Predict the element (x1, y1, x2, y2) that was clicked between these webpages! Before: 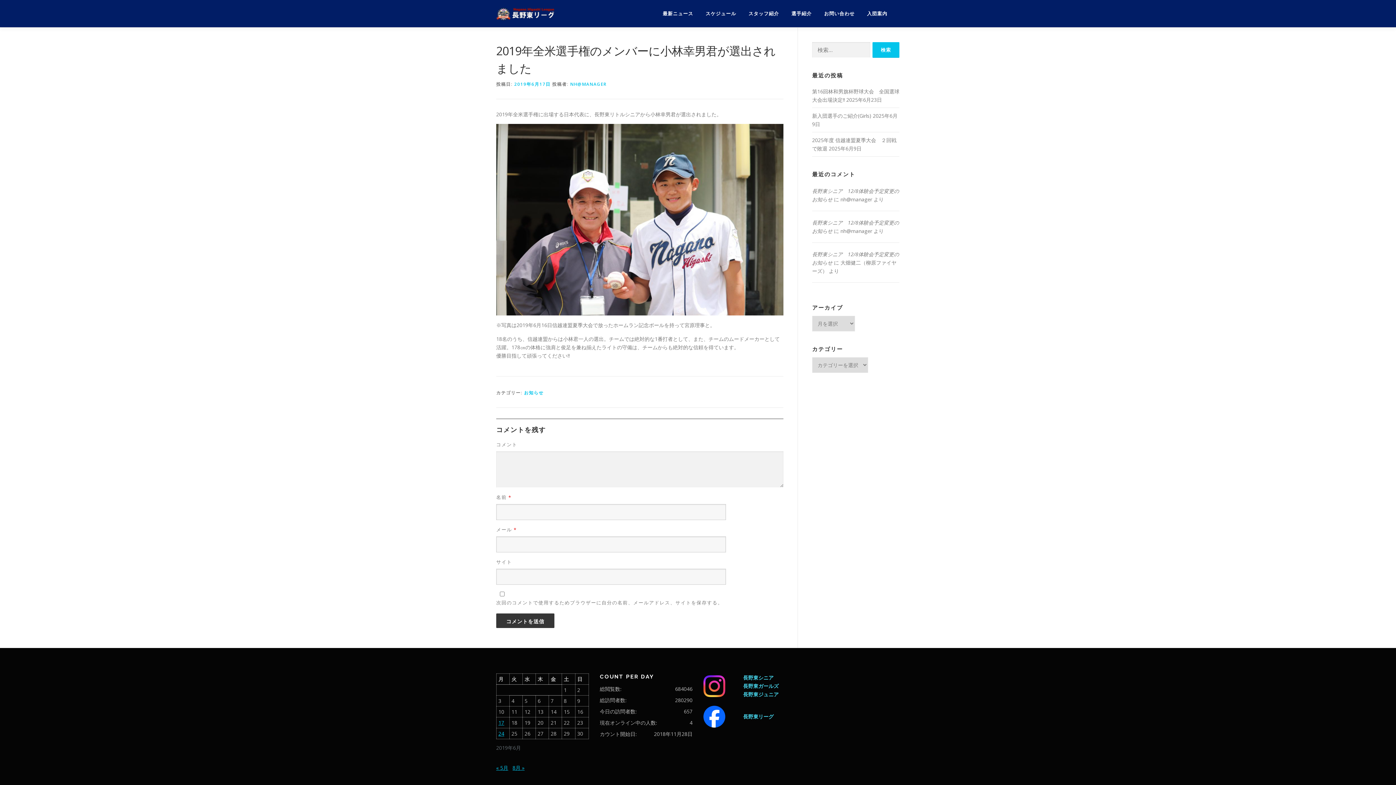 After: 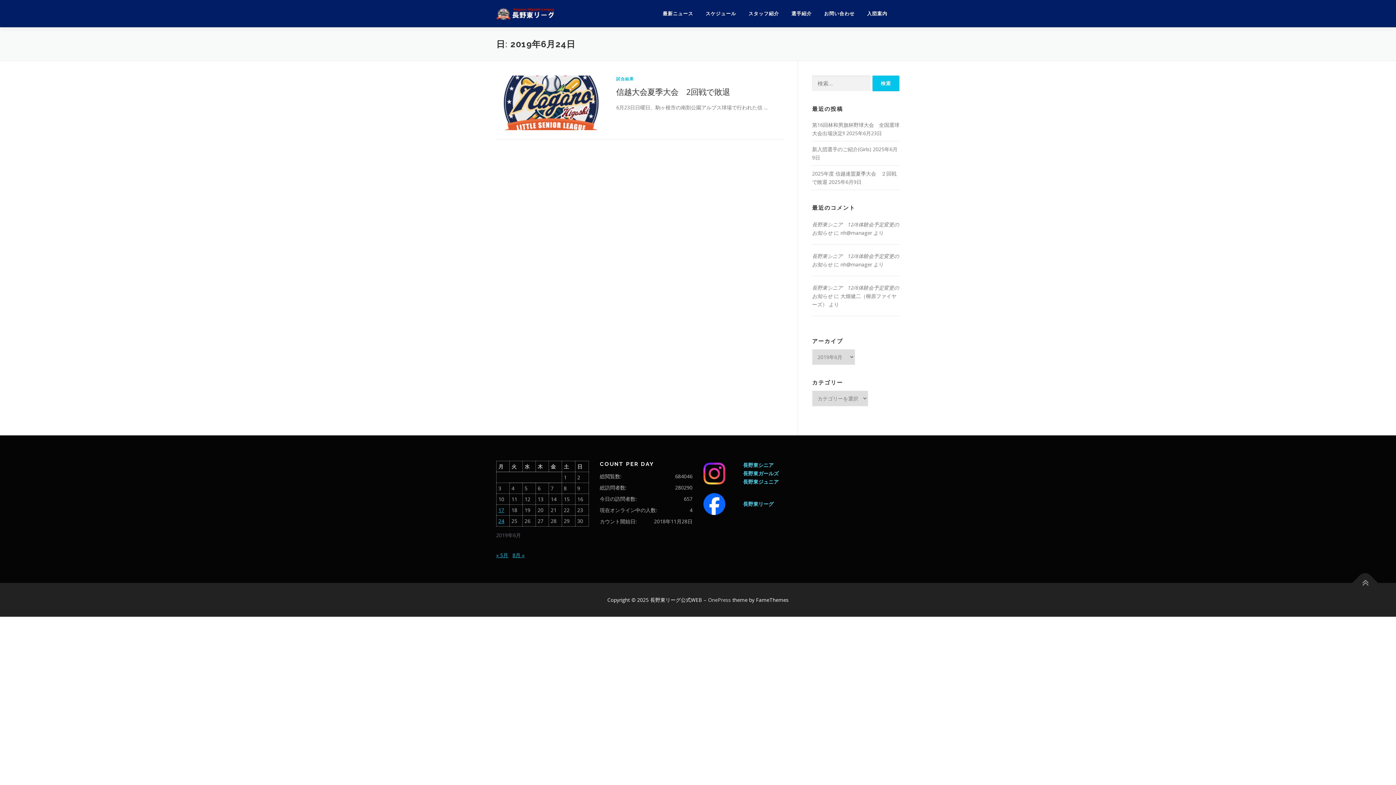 Action: label: 2019年6月24日 に投稿を公開 bbox: (498, 730, 504, 737)